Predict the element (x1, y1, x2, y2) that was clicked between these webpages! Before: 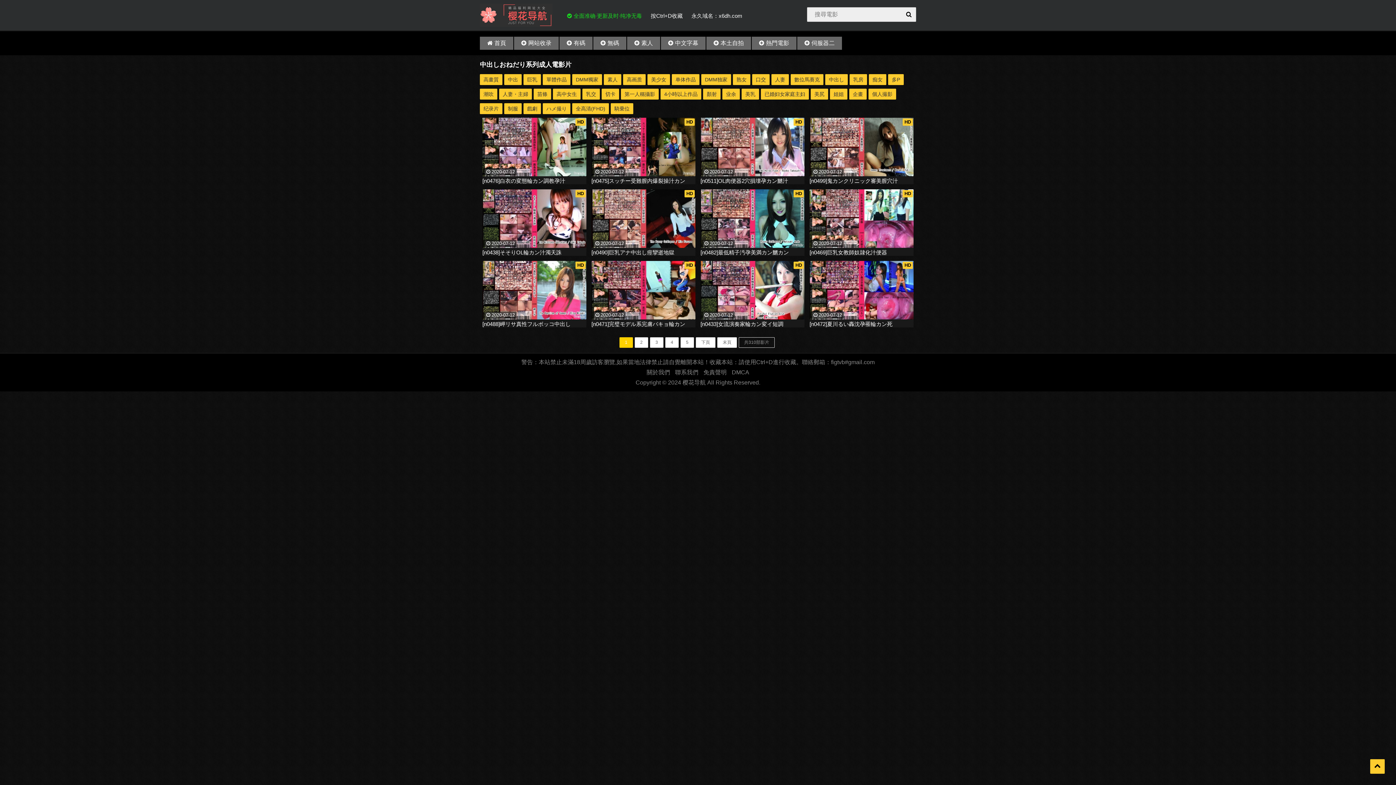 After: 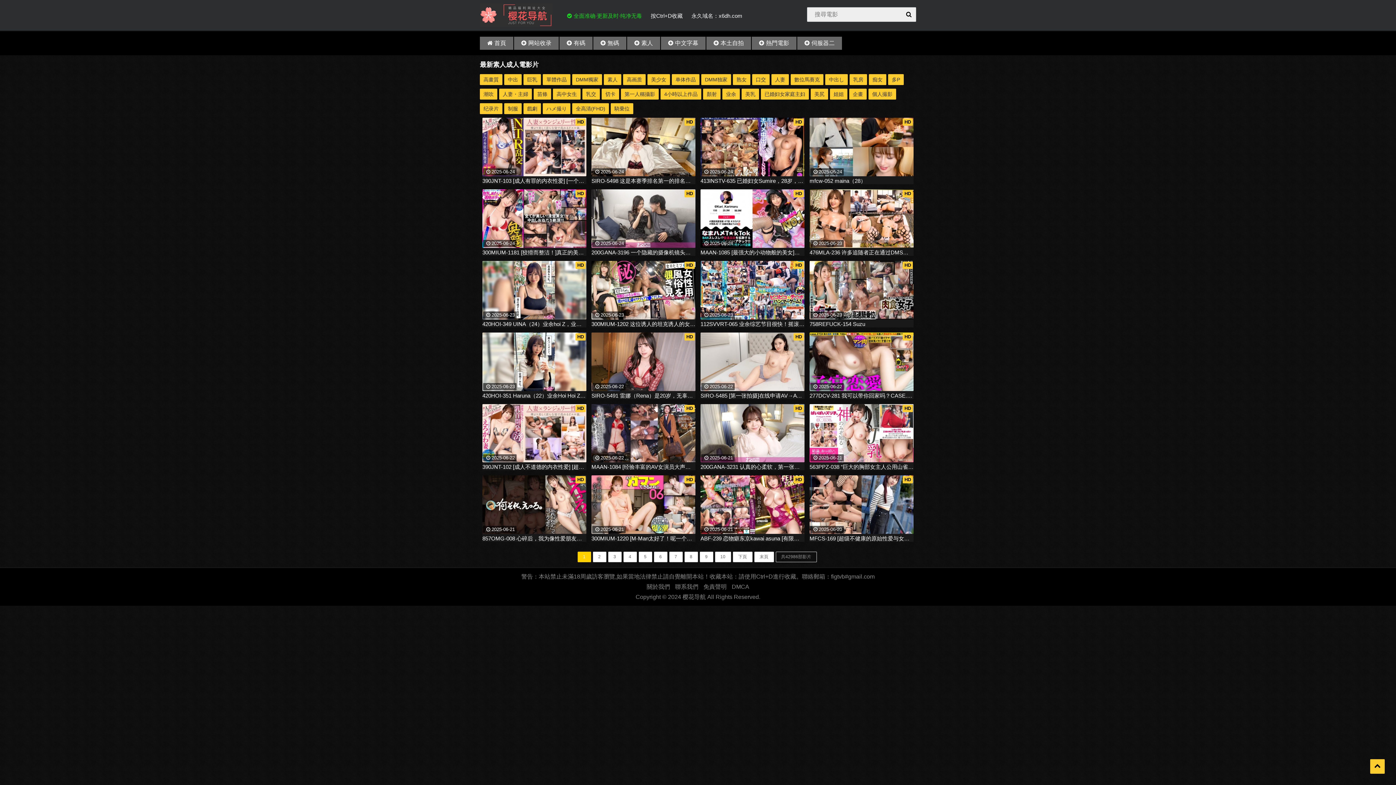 Action: bbox: (627, 36, 660, 49) label: 素人